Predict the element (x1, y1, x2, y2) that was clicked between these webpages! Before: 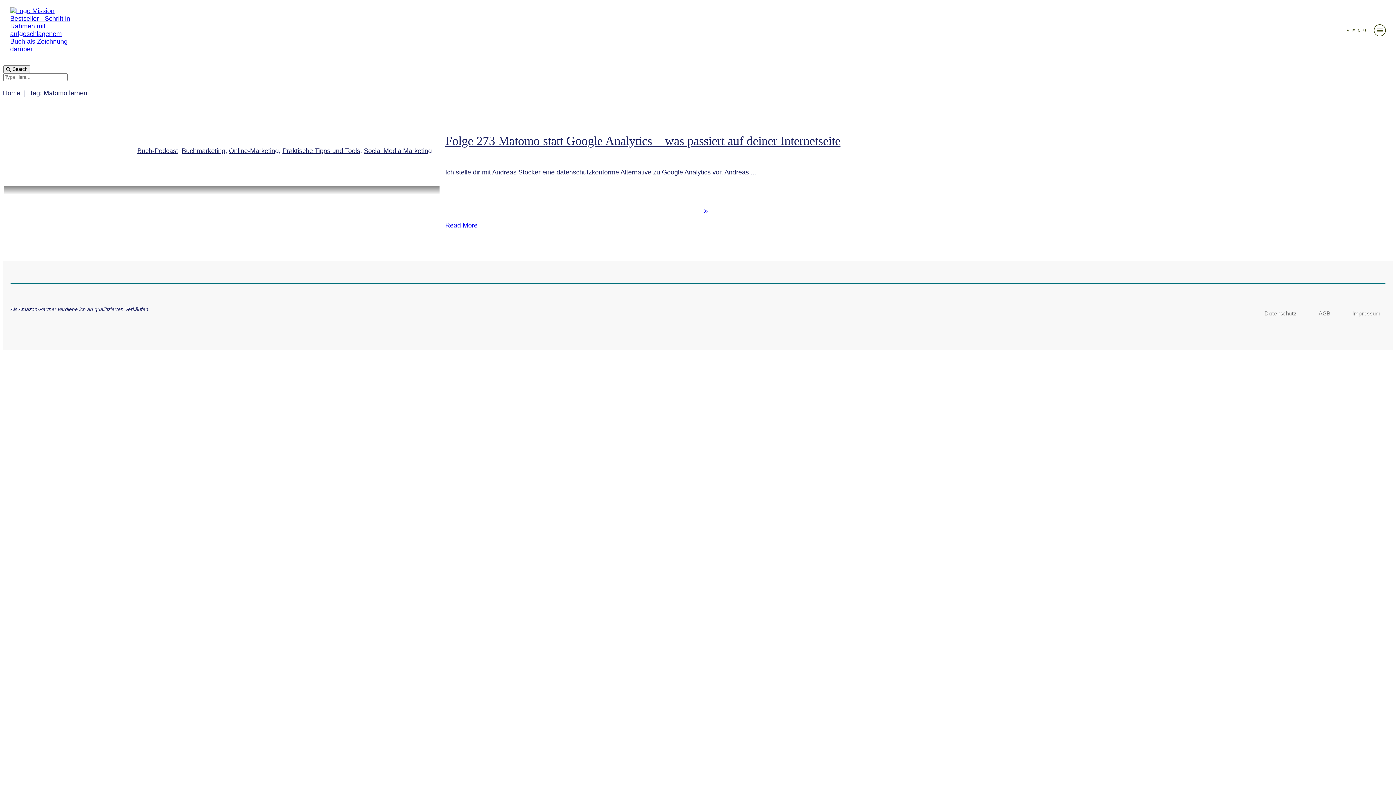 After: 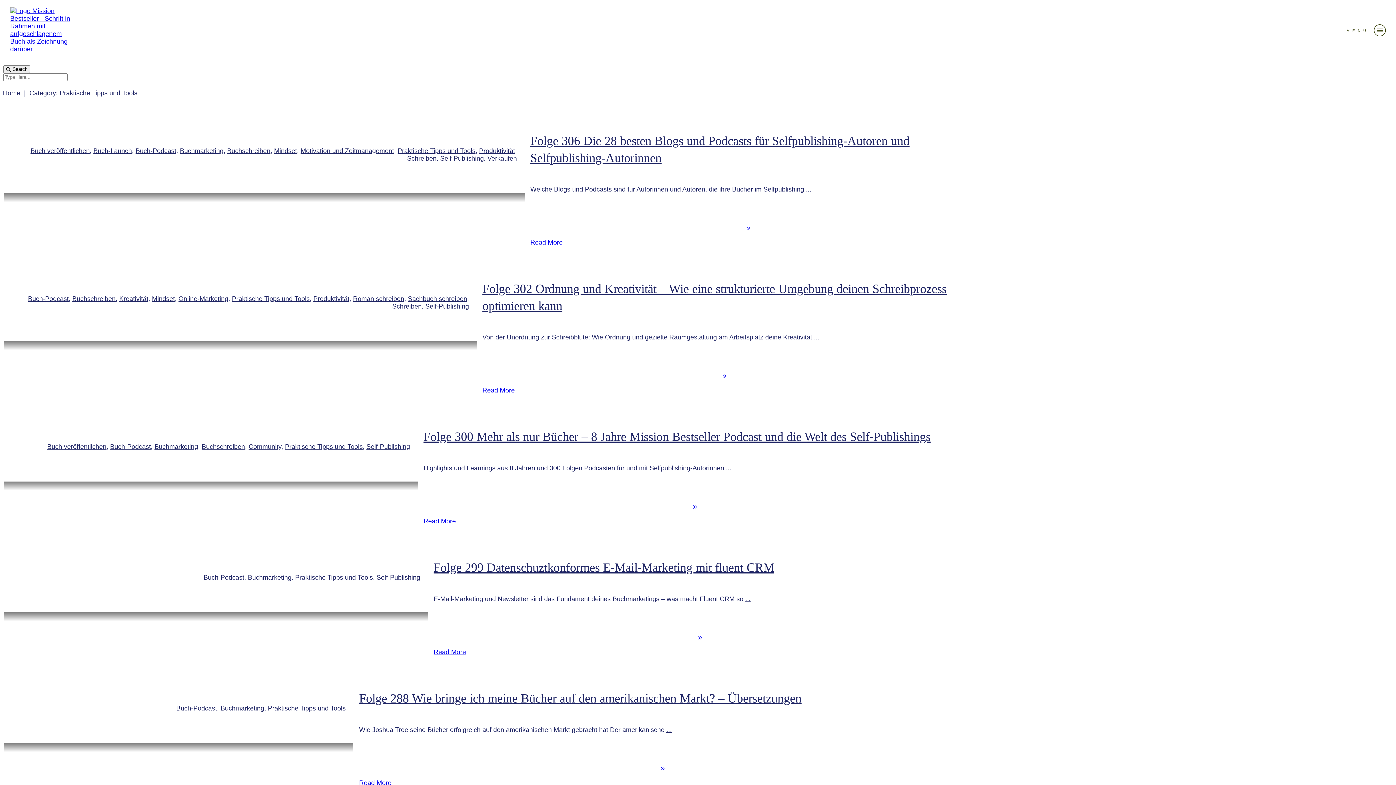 Action: bbox: (282, 147, 360, 154) label: Praktische Tipps und Tools